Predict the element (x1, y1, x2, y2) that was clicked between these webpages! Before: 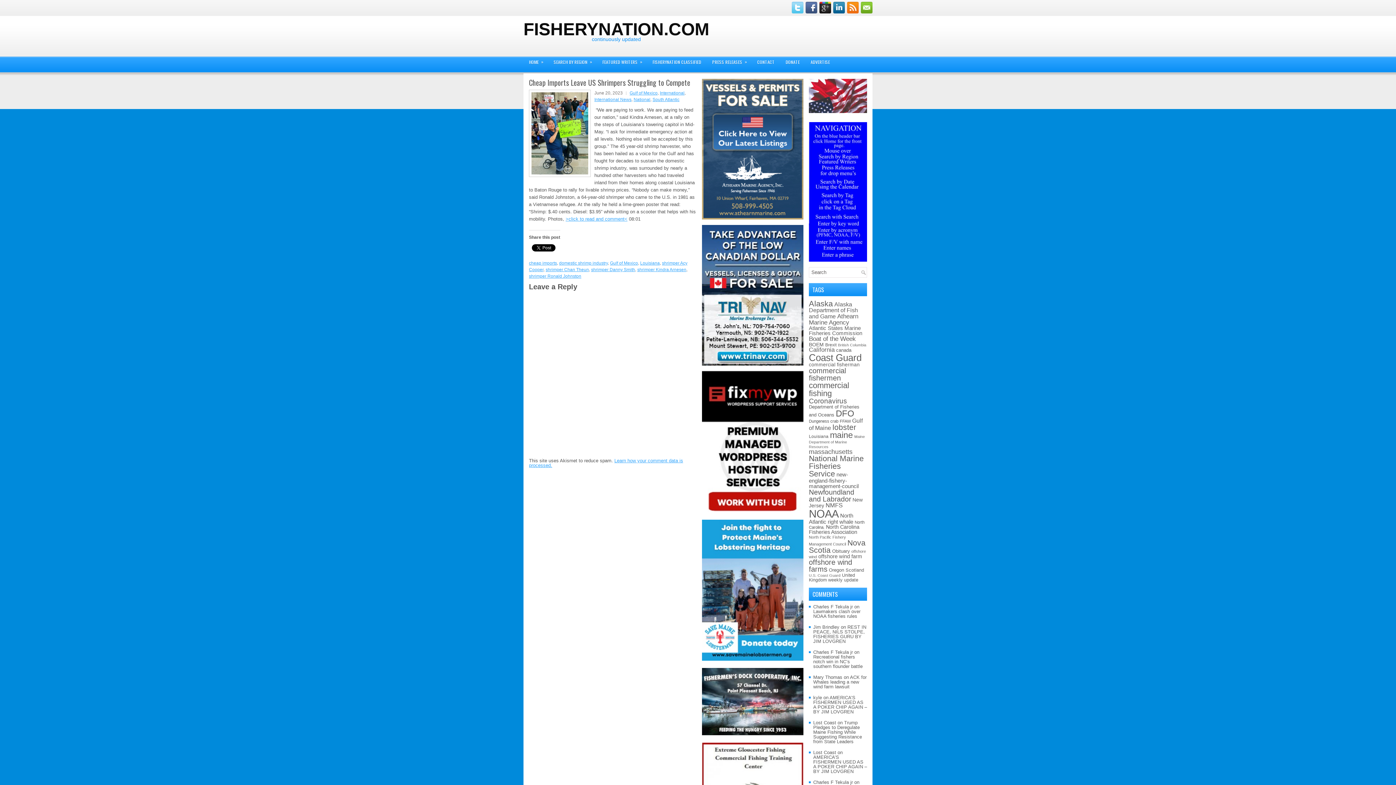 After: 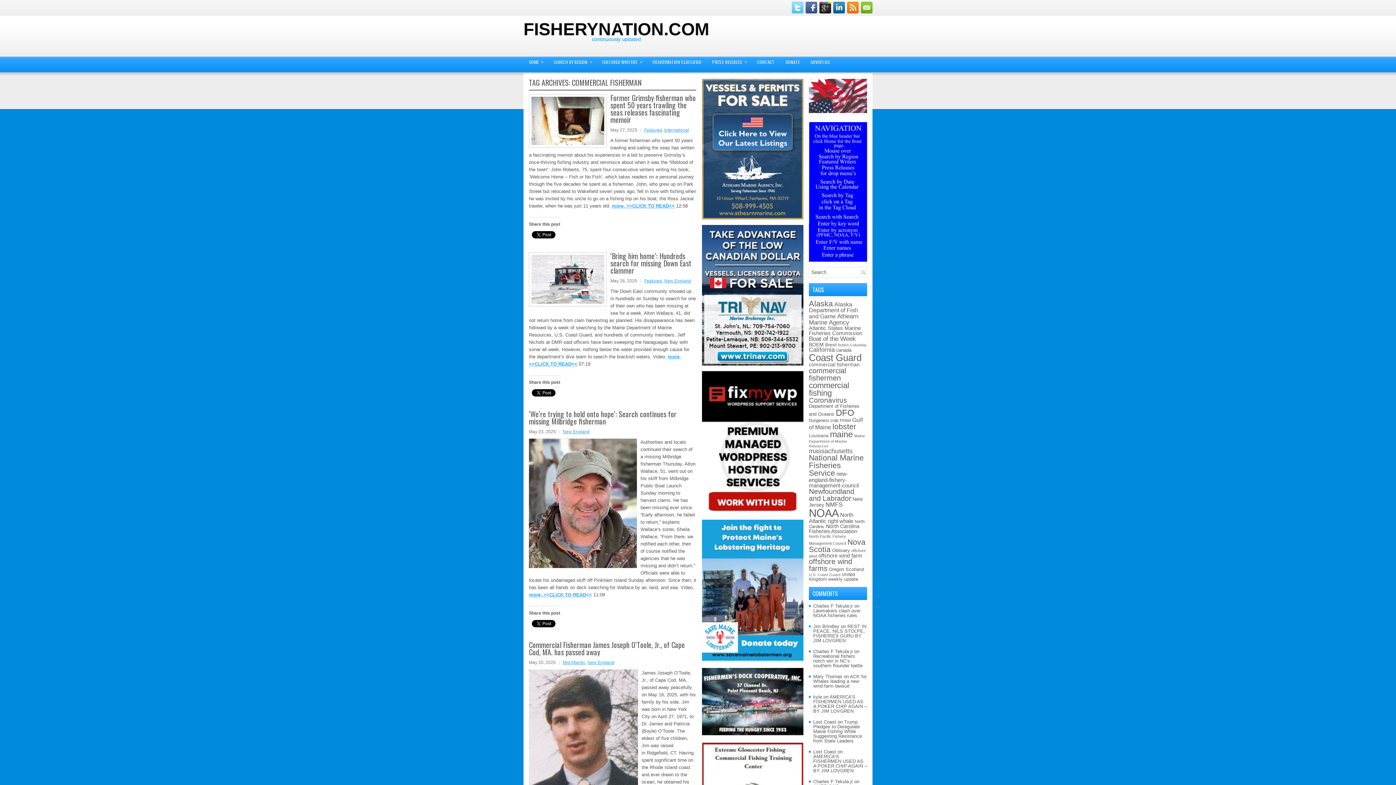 Action: label: commercial fisherman (332 items) bbox: (809, 362, 860, 367)